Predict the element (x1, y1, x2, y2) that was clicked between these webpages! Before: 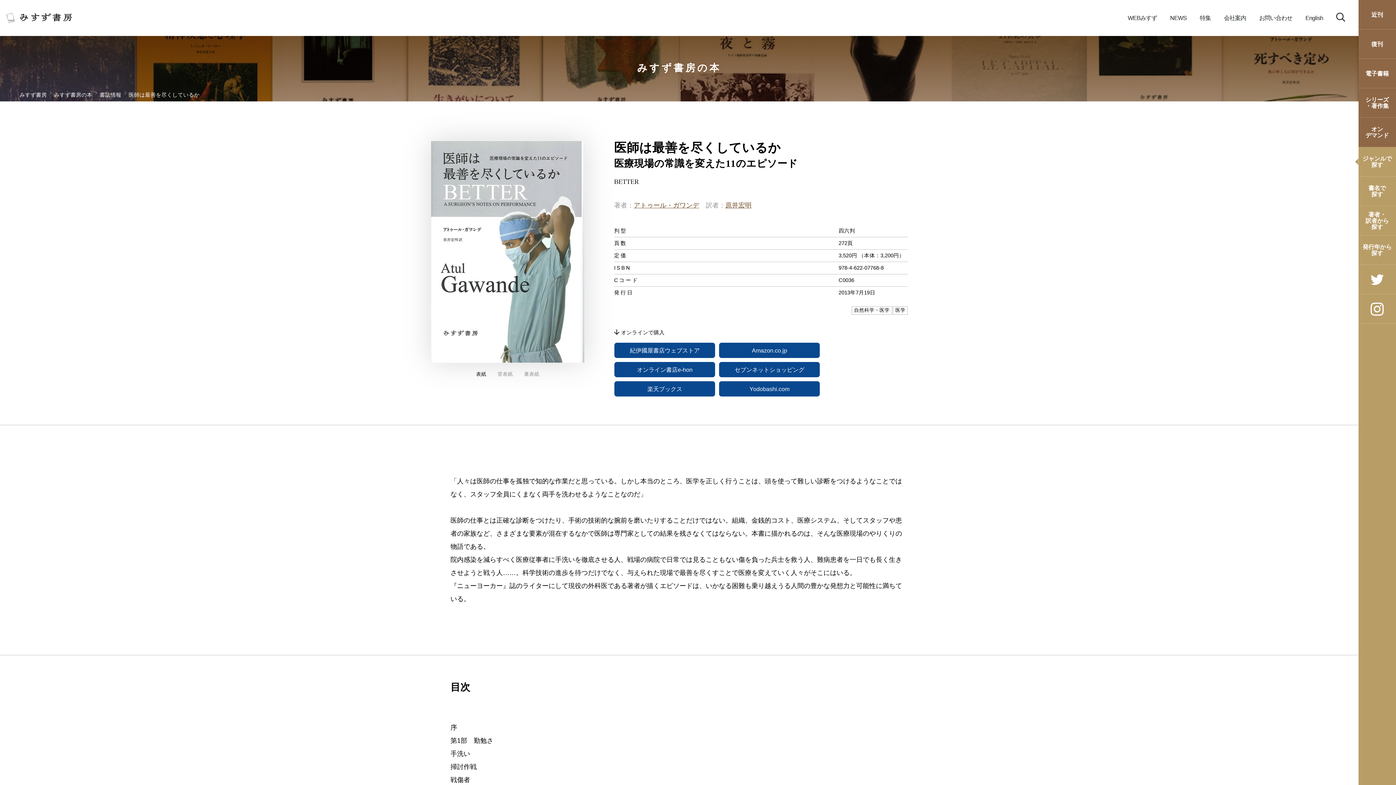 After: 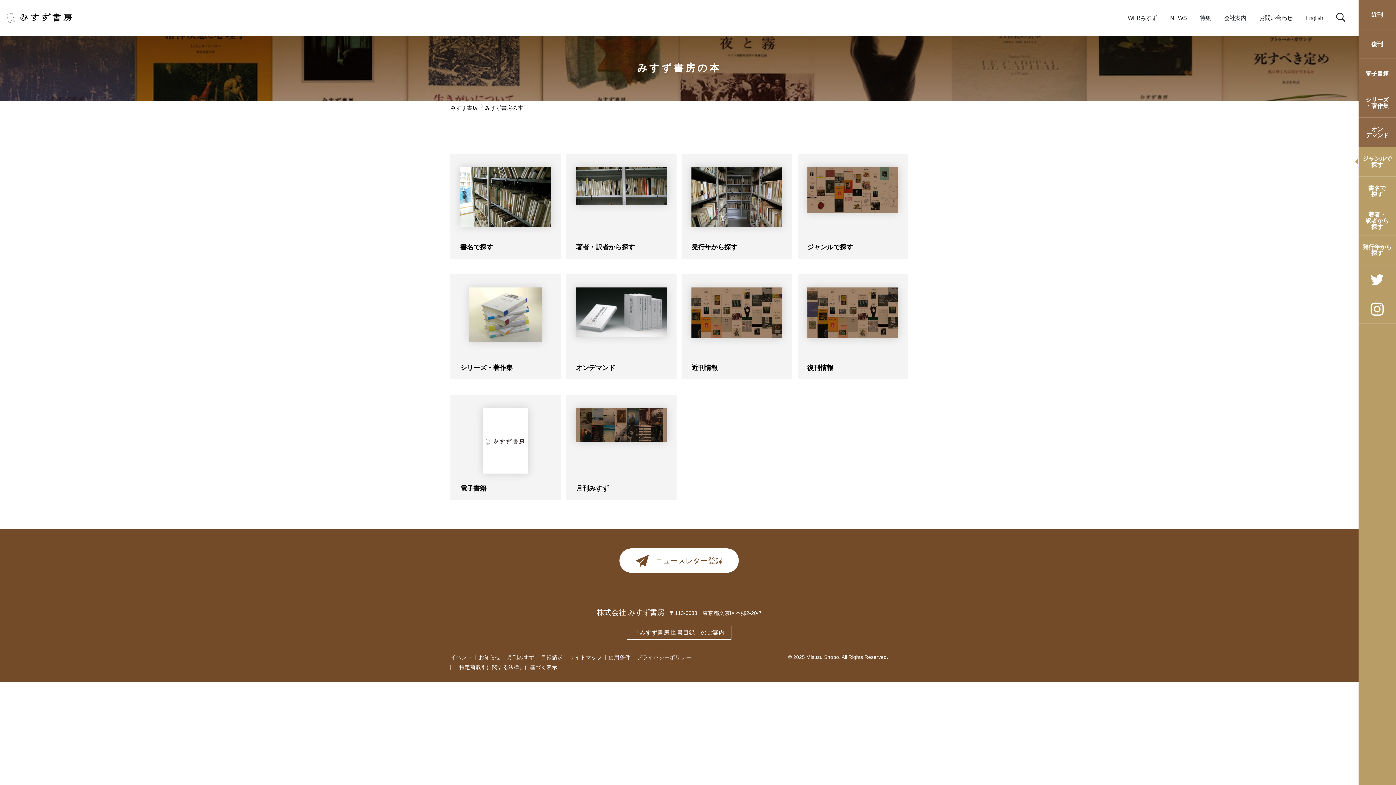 Action: label: みすず書房の本 bbox: (637, 62, 721, 73)